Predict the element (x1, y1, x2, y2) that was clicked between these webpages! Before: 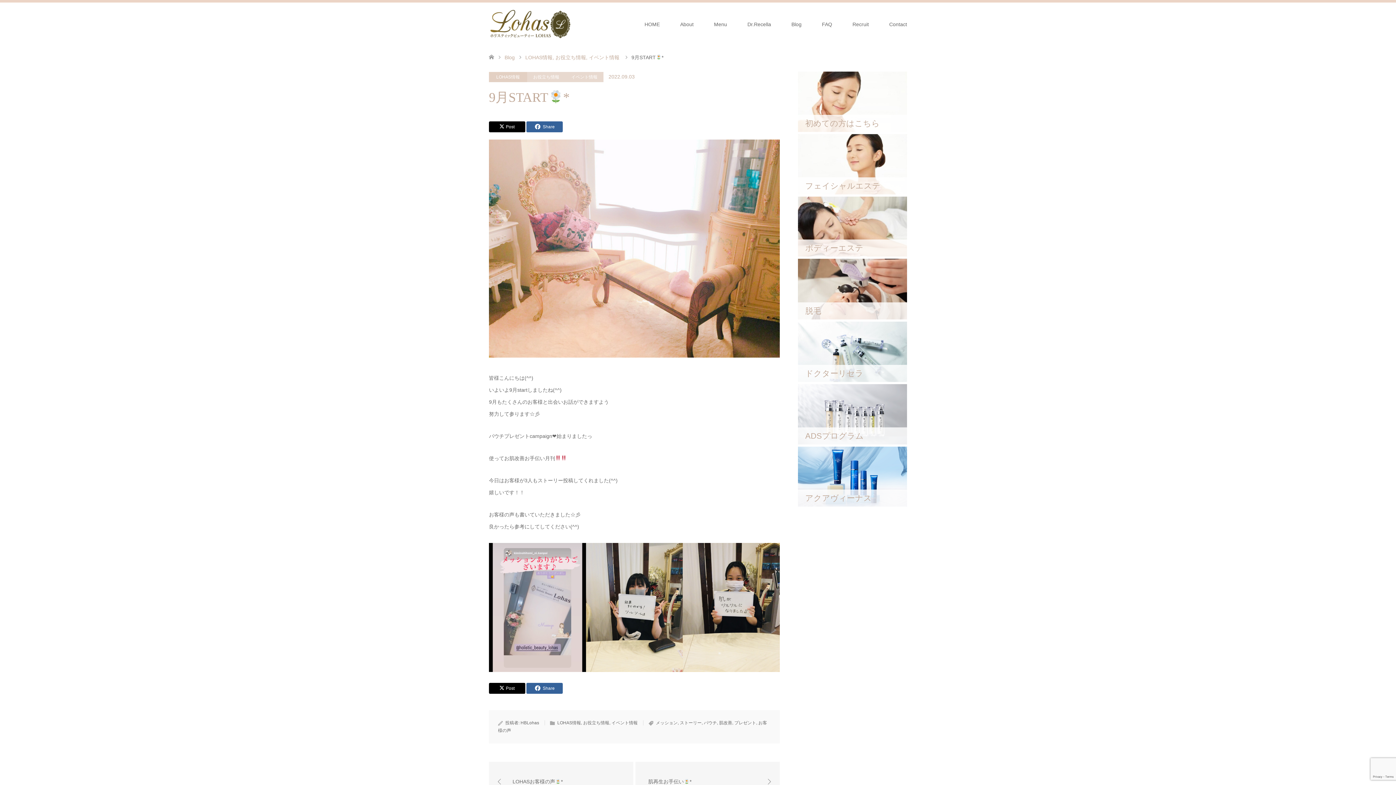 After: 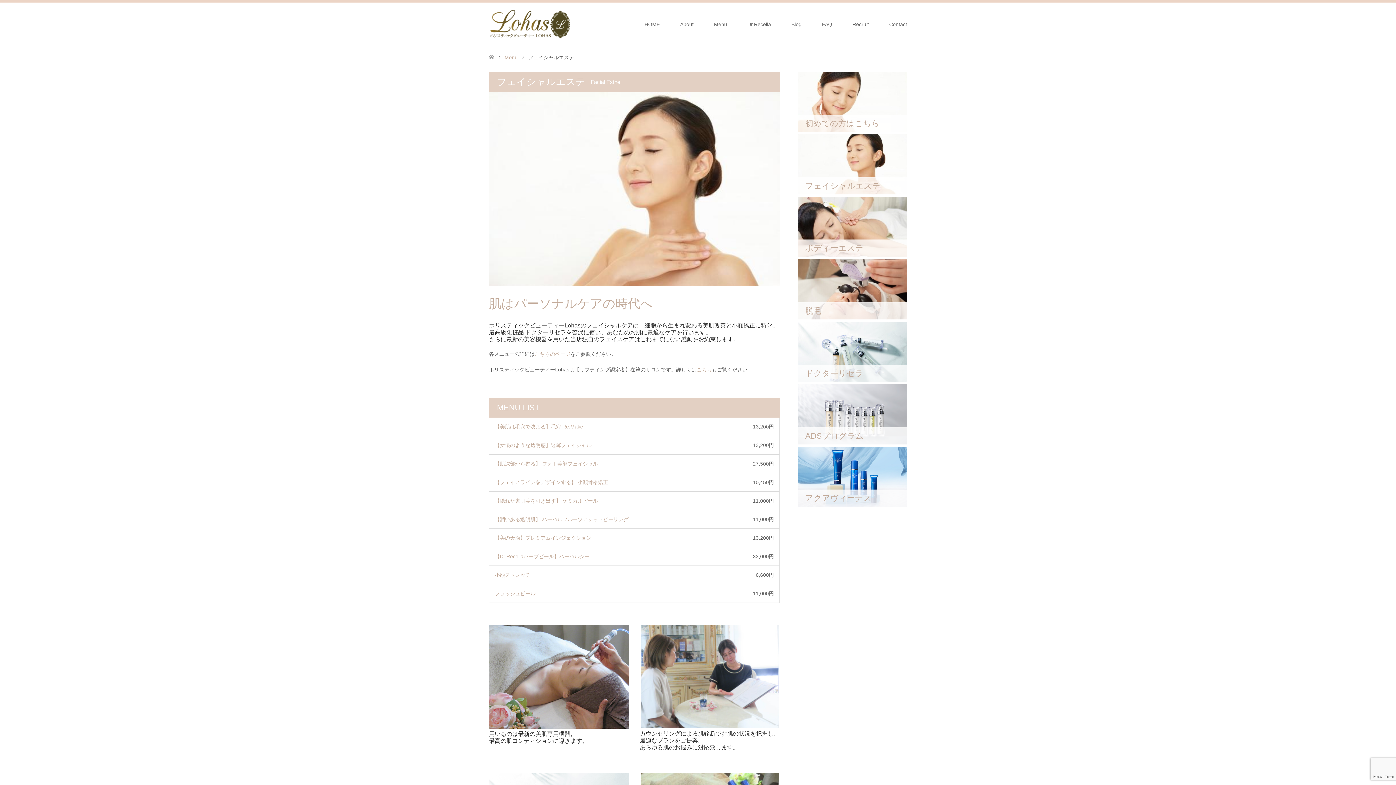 Action: label: フェイシャルエステ bbox: (798, 134, 907, 194)